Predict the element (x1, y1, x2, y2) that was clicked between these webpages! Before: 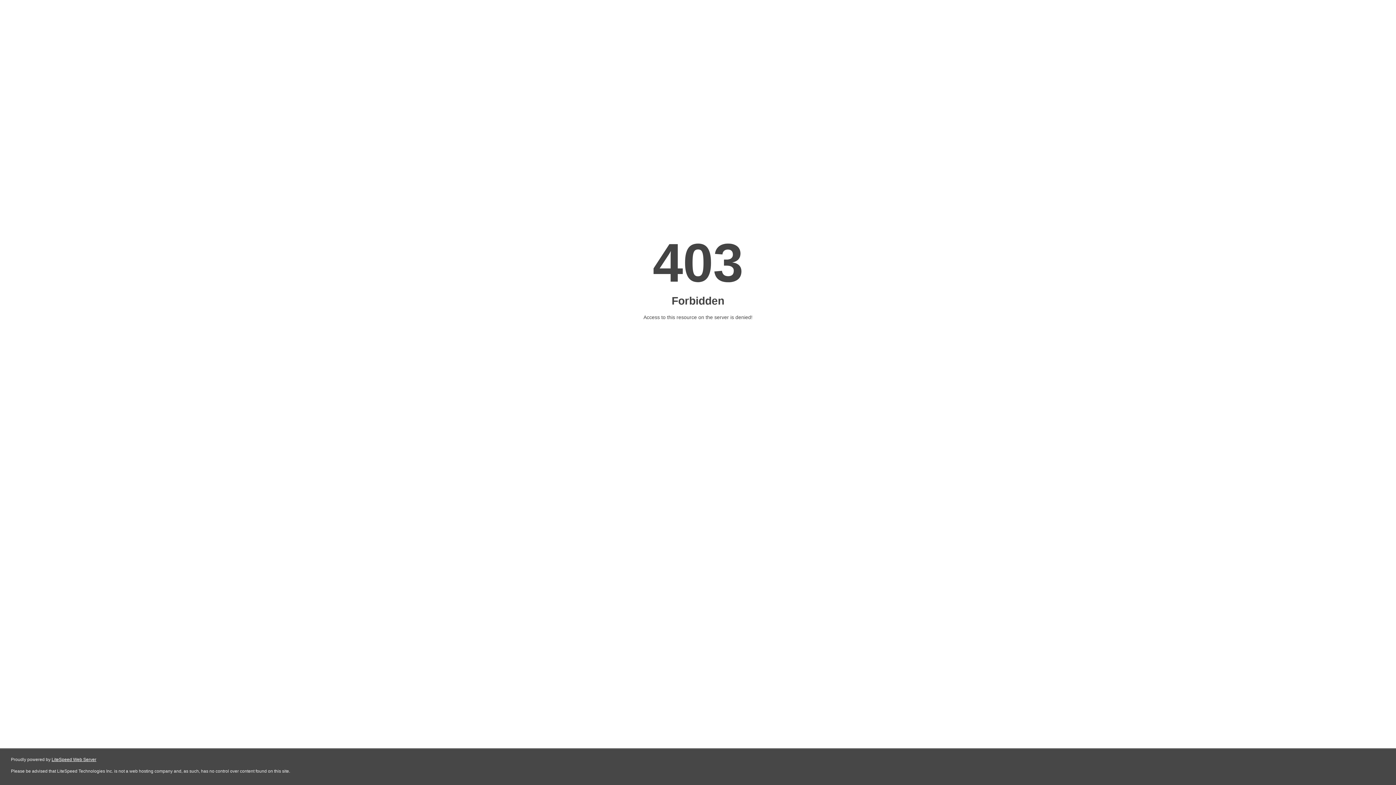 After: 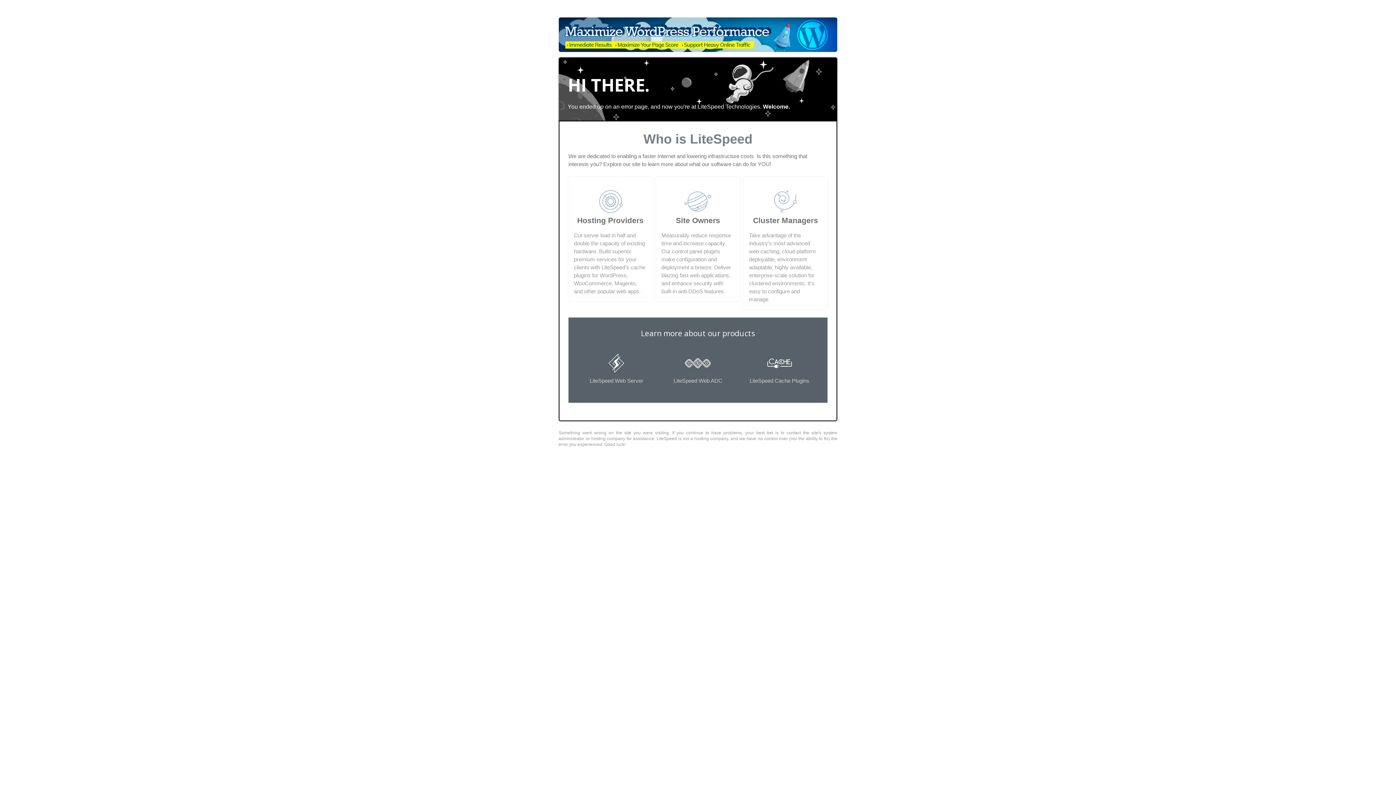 Action: label: LiteSpeed Web Server bbox: (51, 757, 96, 762)